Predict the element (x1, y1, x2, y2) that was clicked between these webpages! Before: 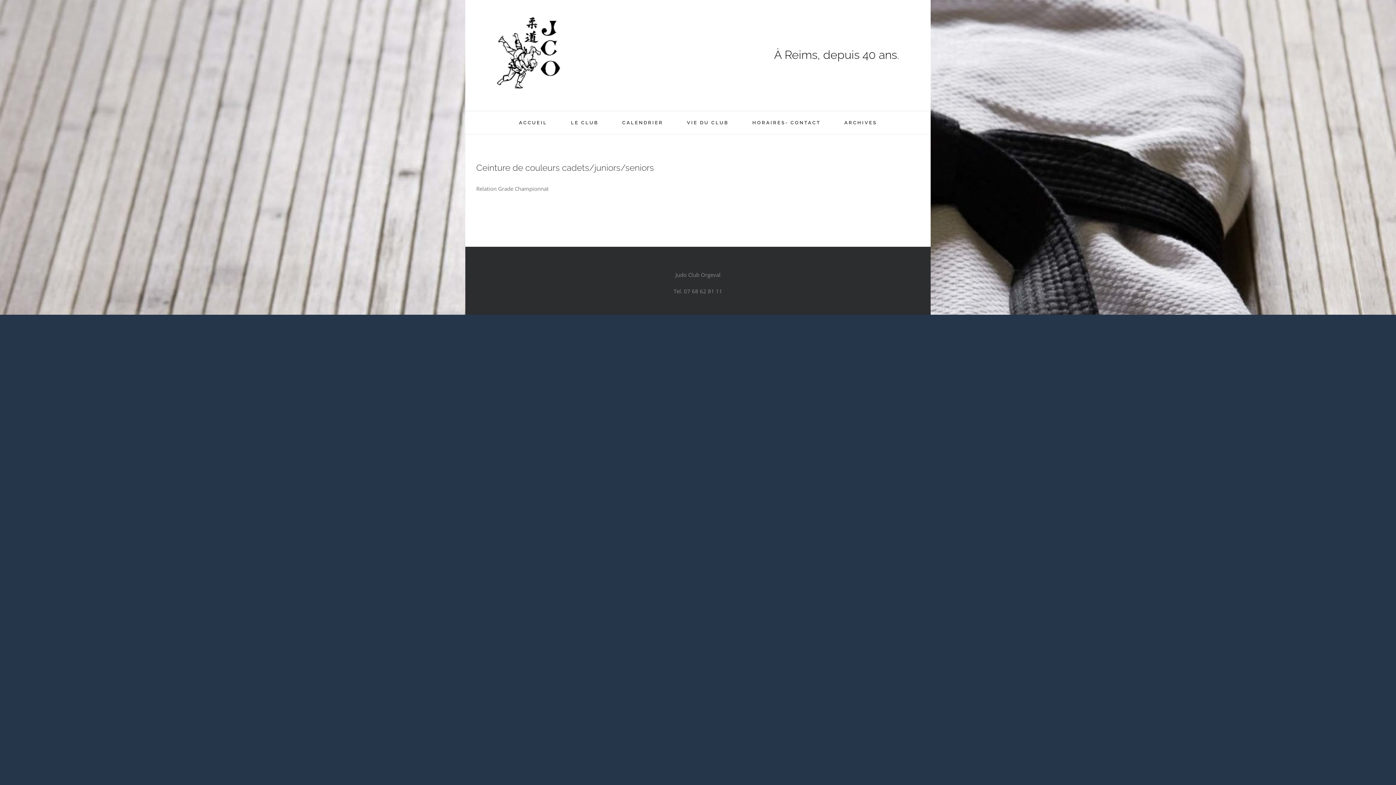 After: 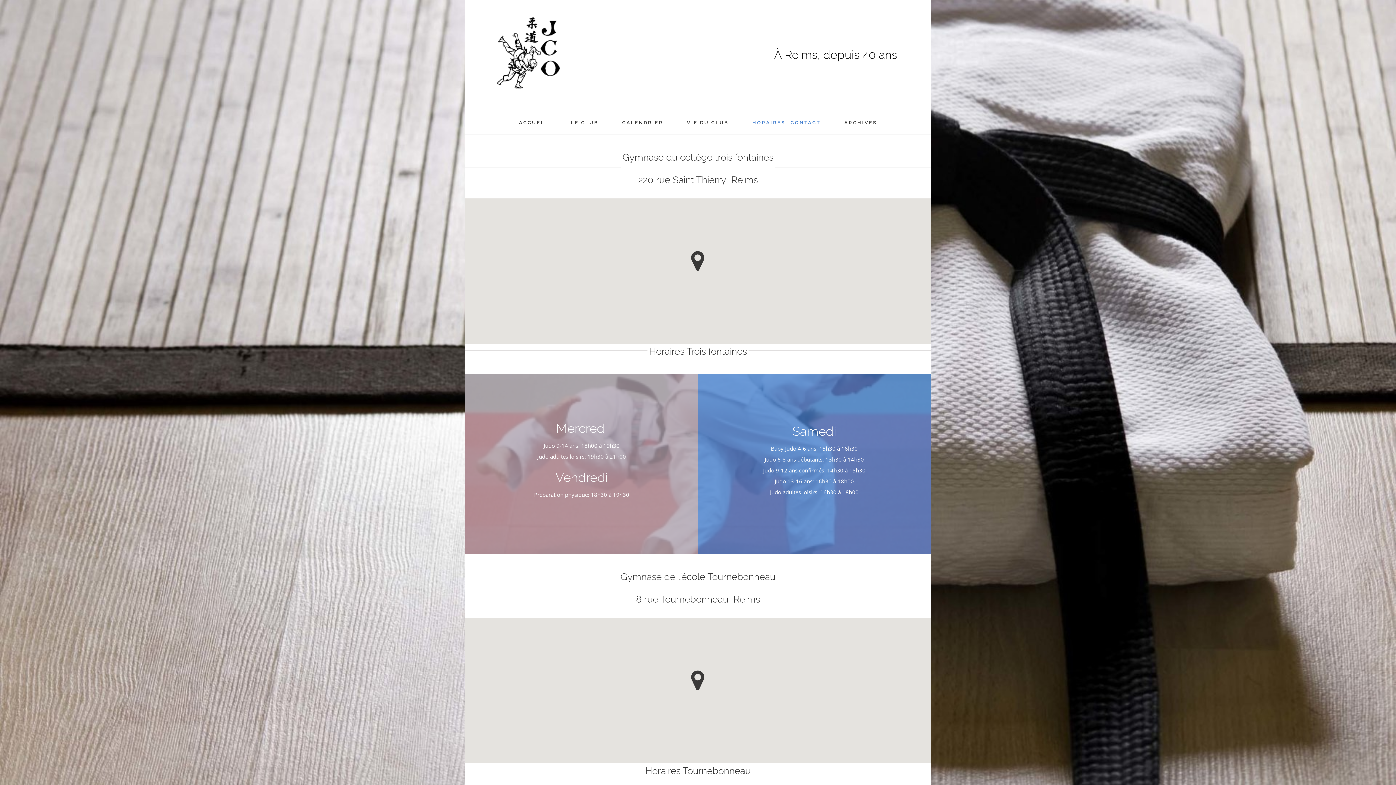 Action: bbox: (752, 111, 820, 134) label: HORAIRES- CONTACT